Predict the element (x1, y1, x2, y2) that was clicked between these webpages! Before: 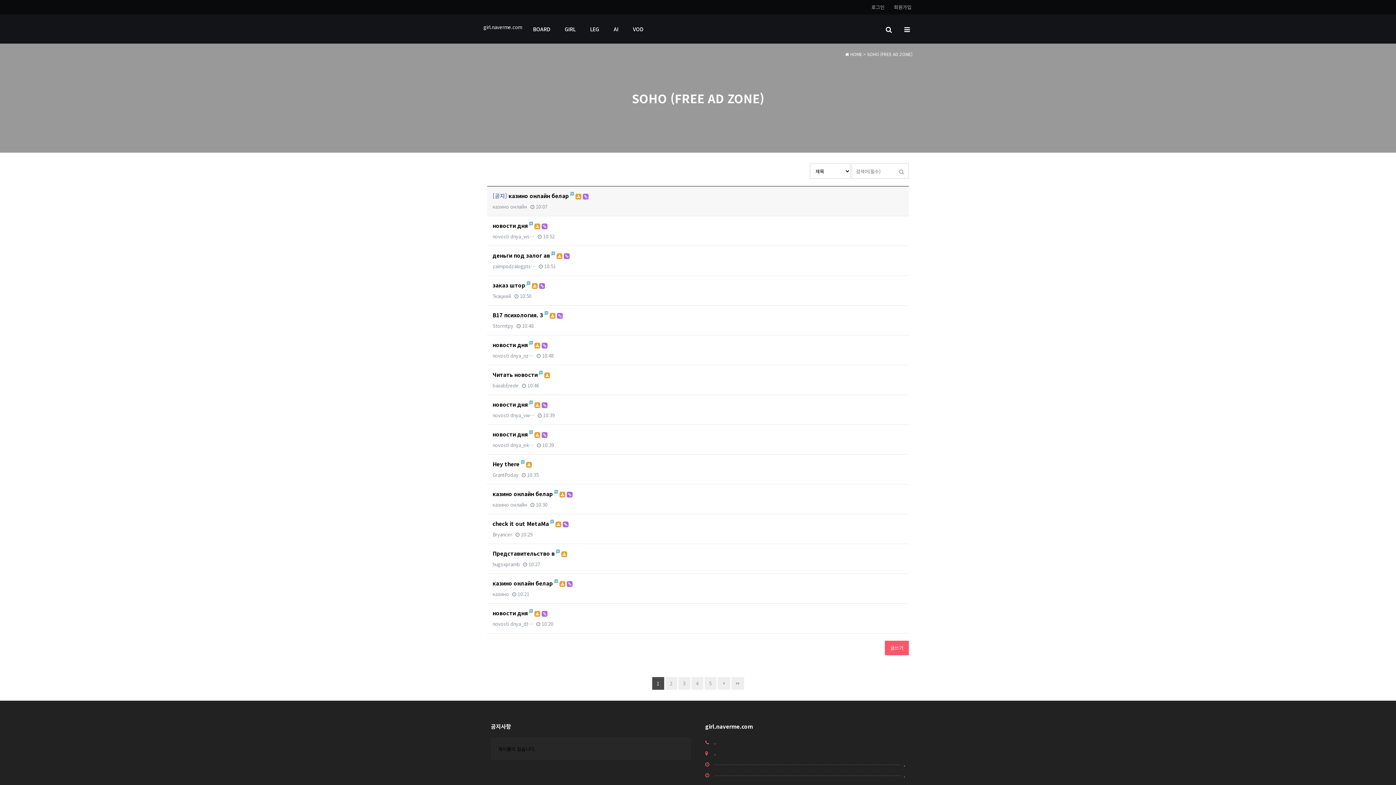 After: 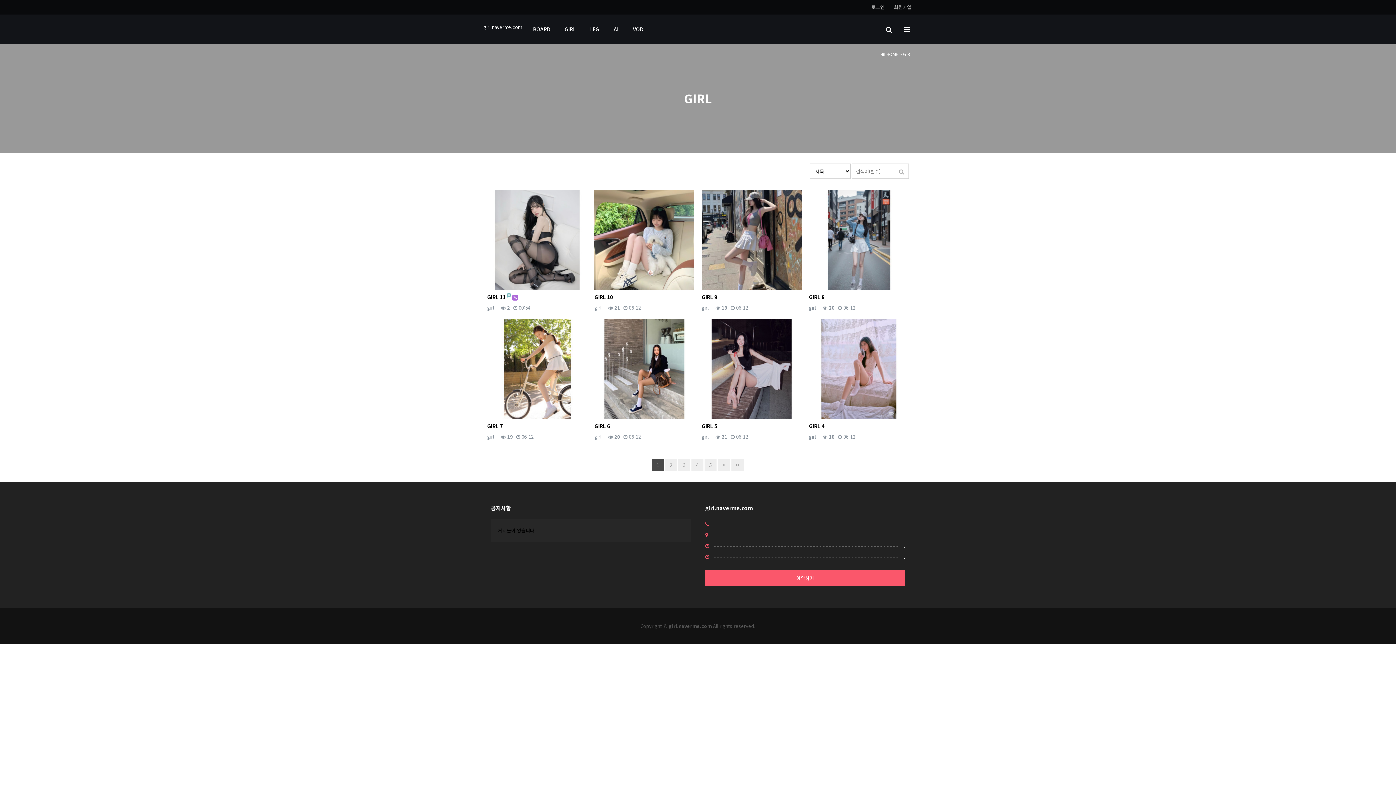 Action: label: GIRL bbox: (557, 14, 582, 43)